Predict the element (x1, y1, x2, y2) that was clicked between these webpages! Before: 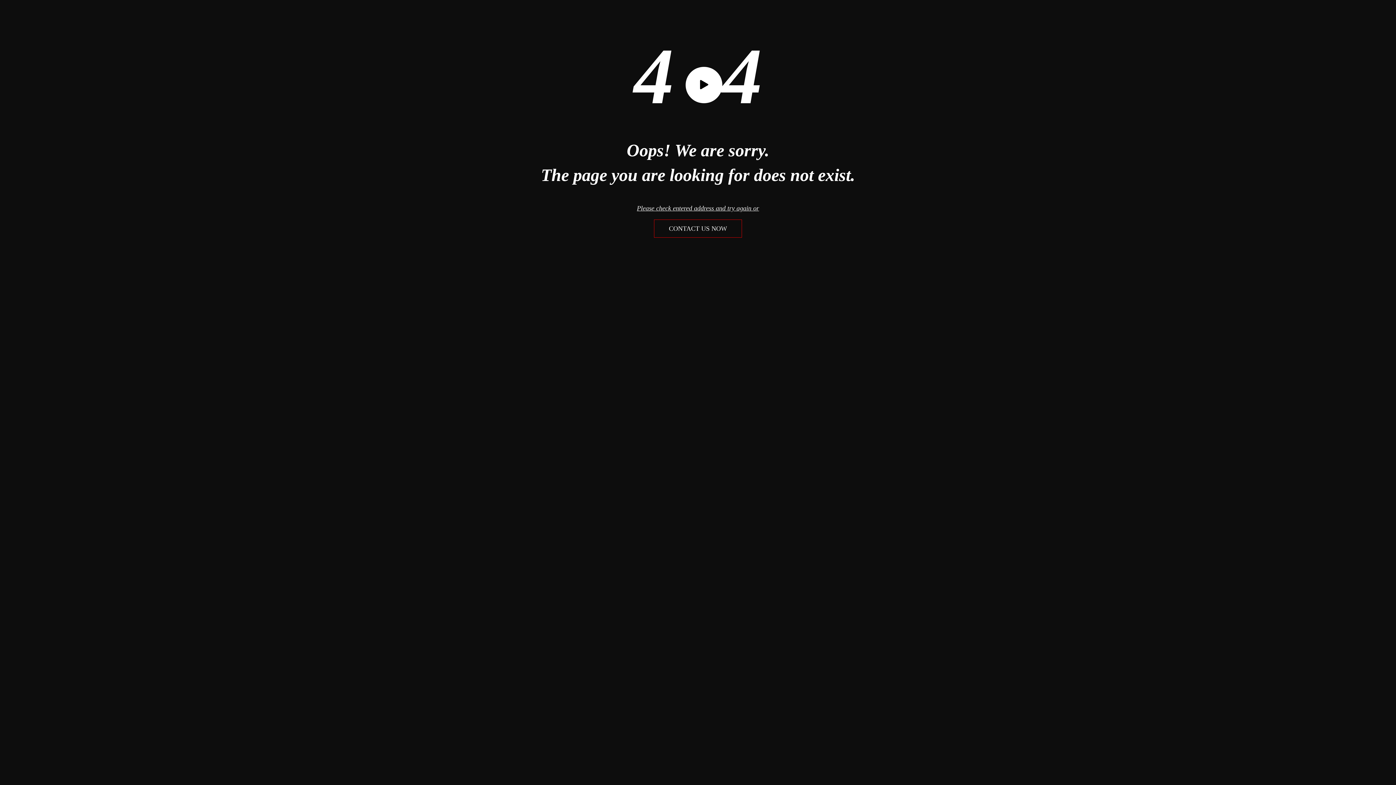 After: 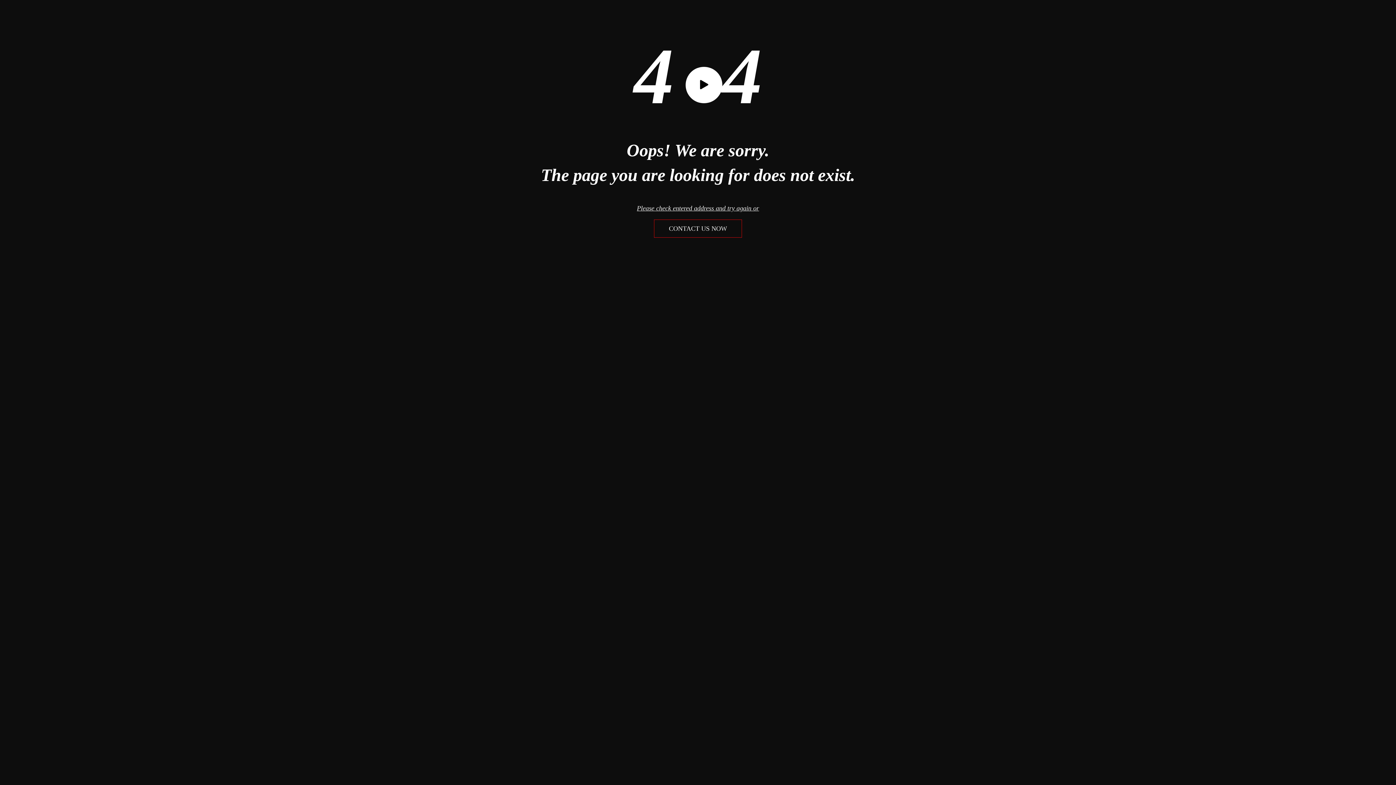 Action: bbox: (654, 219, 742, 237) label: CONTACT US NOW